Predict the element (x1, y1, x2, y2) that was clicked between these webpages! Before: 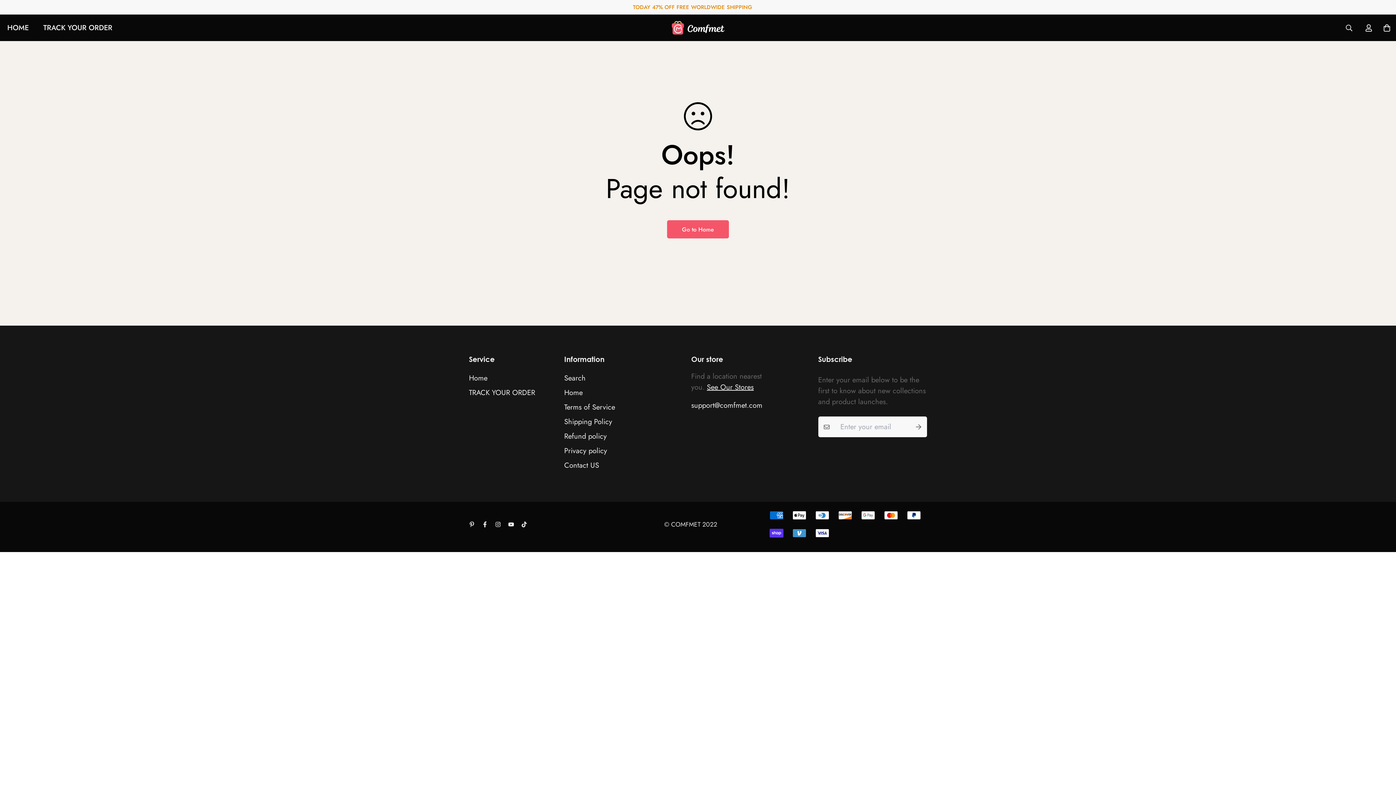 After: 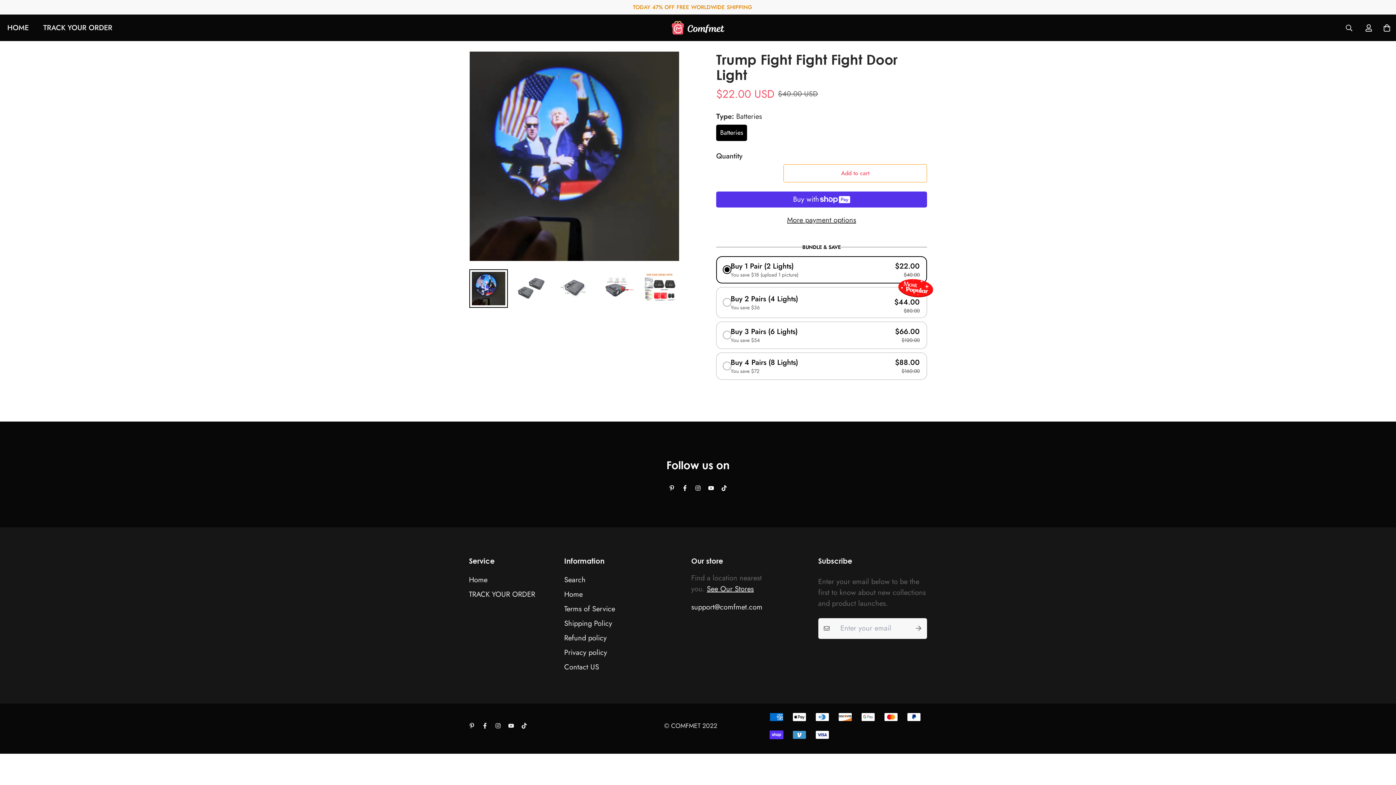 Action: bbox: (671, 16, 724, 38)